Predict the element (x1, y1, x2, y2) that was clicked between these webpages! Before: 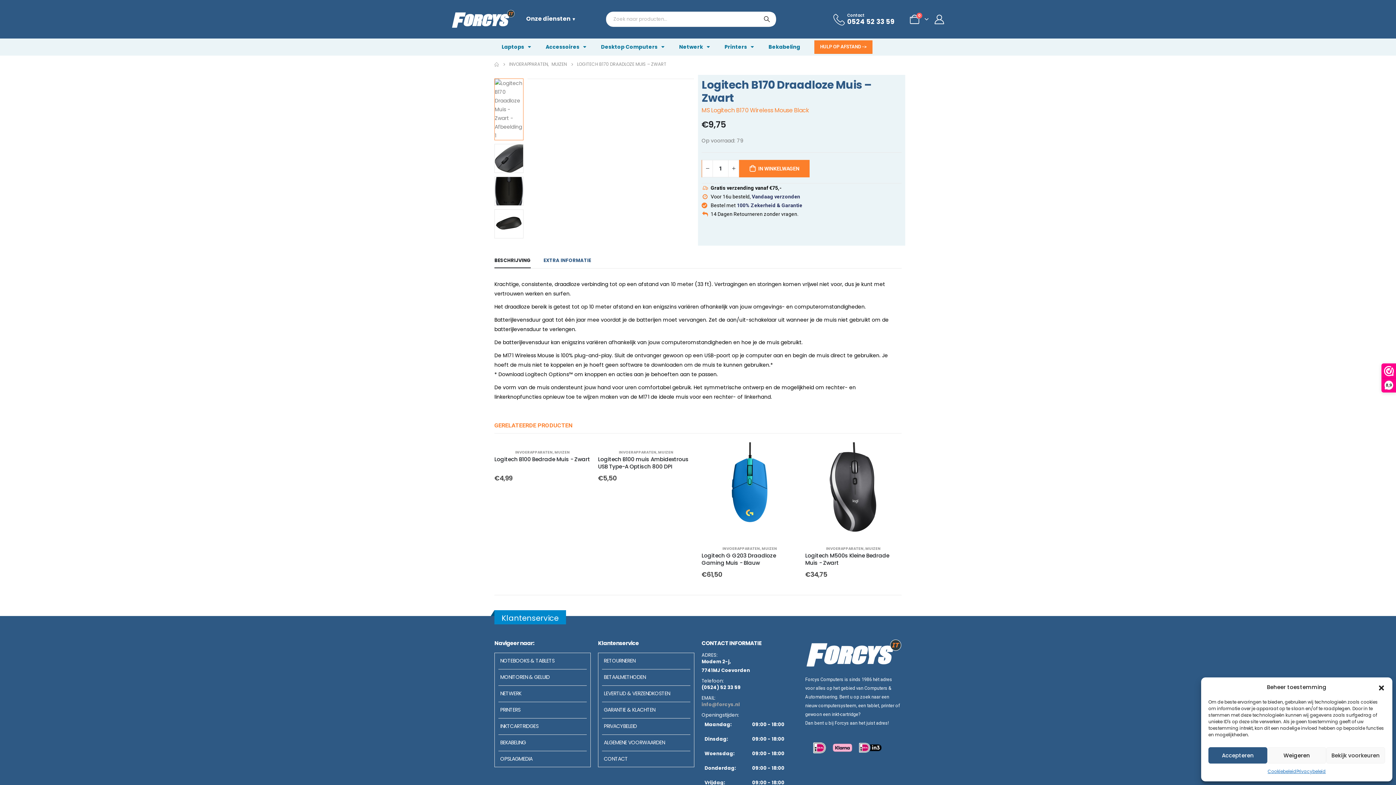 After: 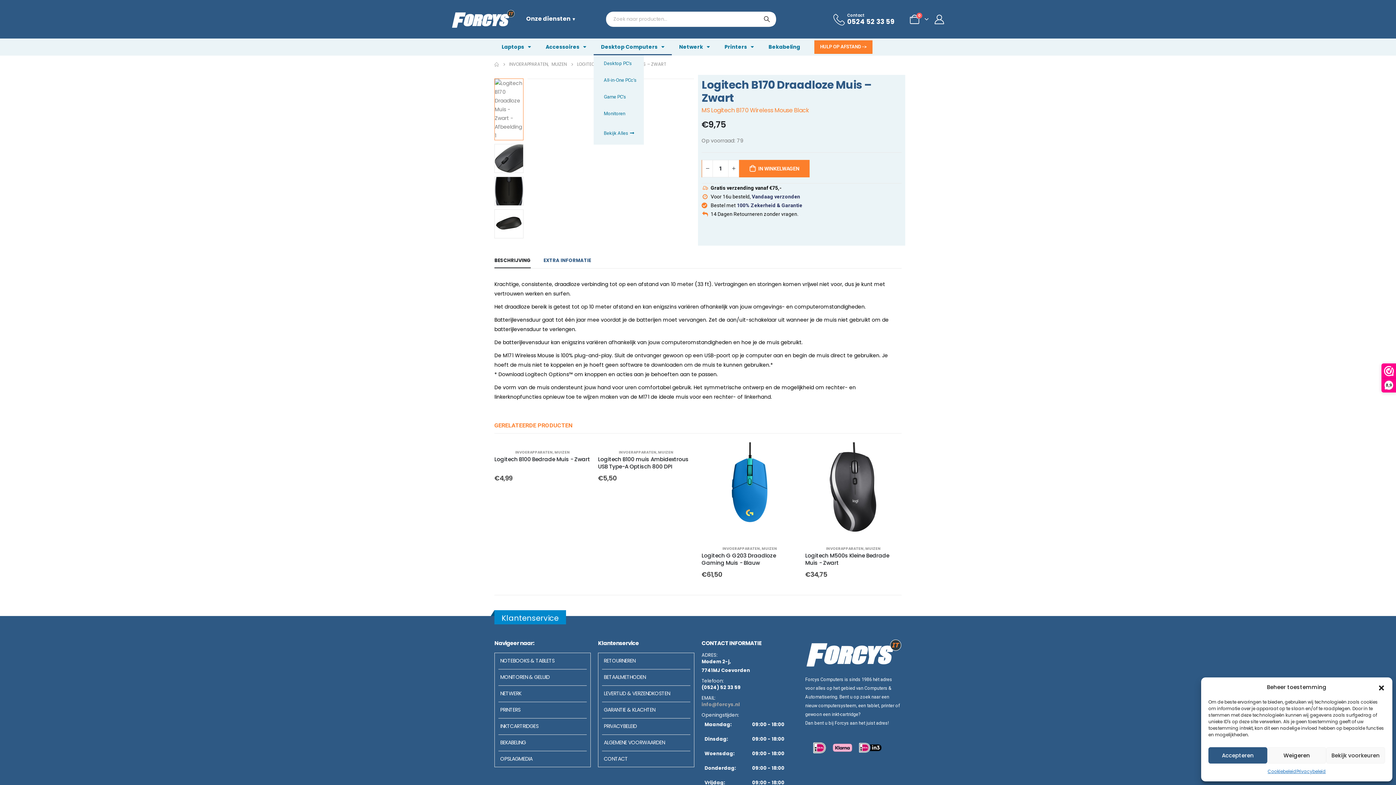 Action: bbox: (593, 38, 672, 55) label: Desktop Computers